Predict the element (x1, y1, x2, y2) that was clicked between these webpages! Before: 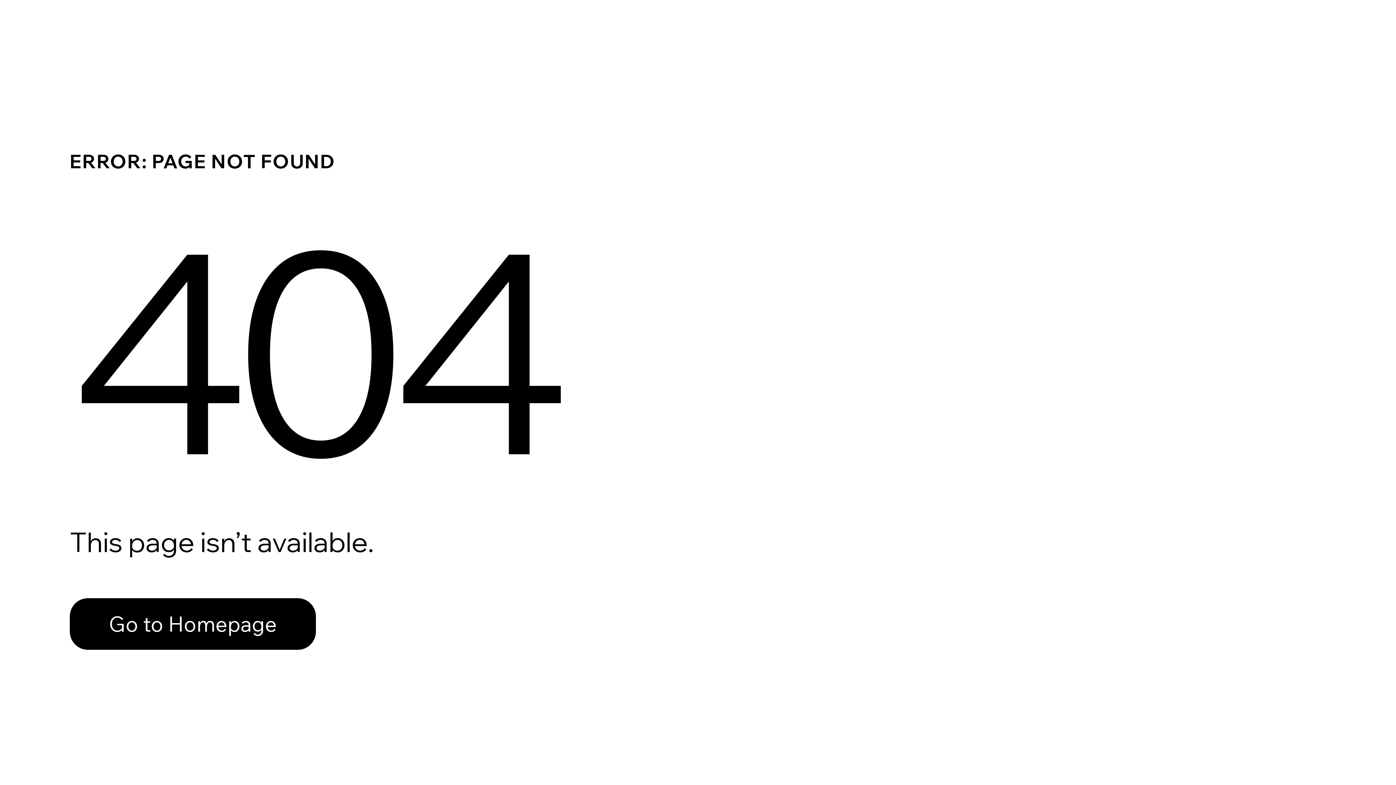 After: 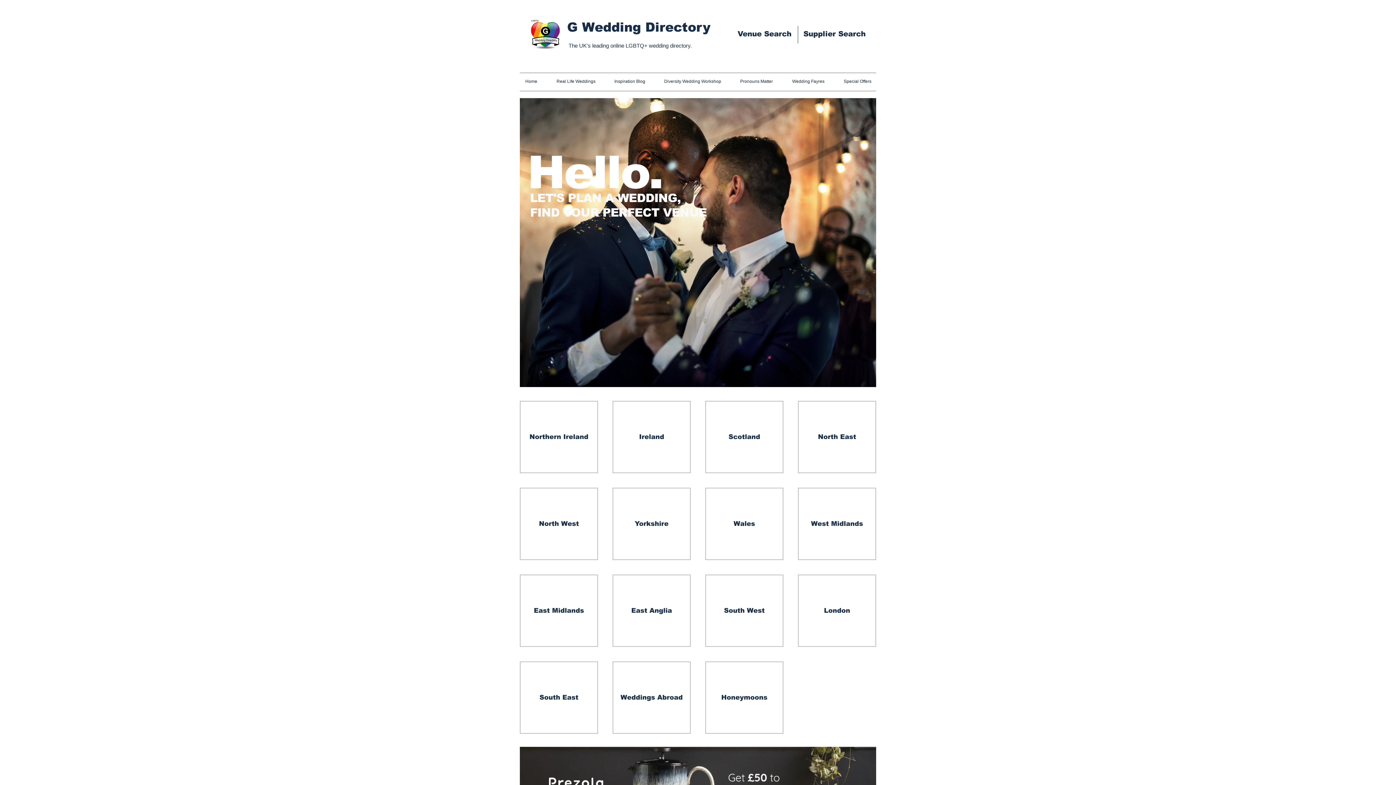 Action: label: Go to Homepage bbox: (69, 582, 768, 659)